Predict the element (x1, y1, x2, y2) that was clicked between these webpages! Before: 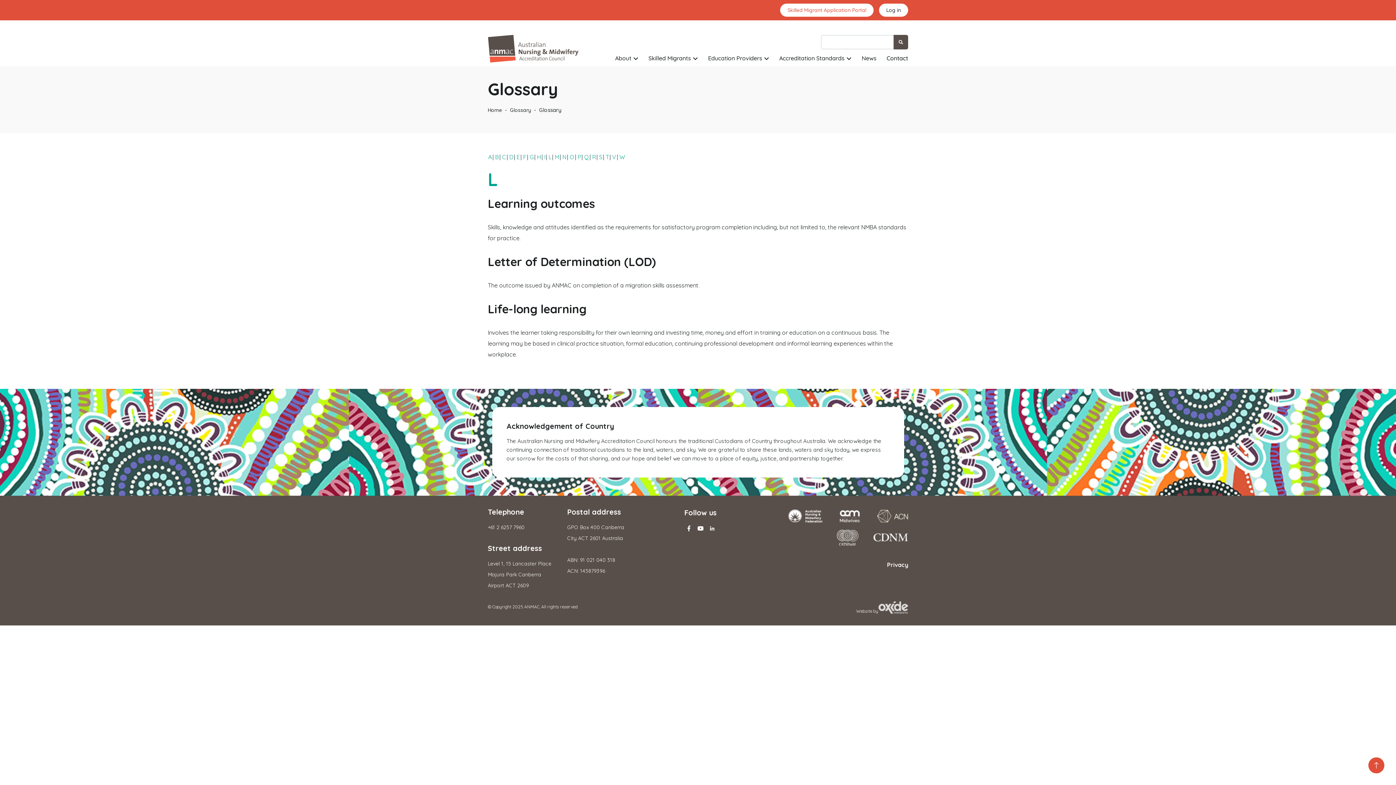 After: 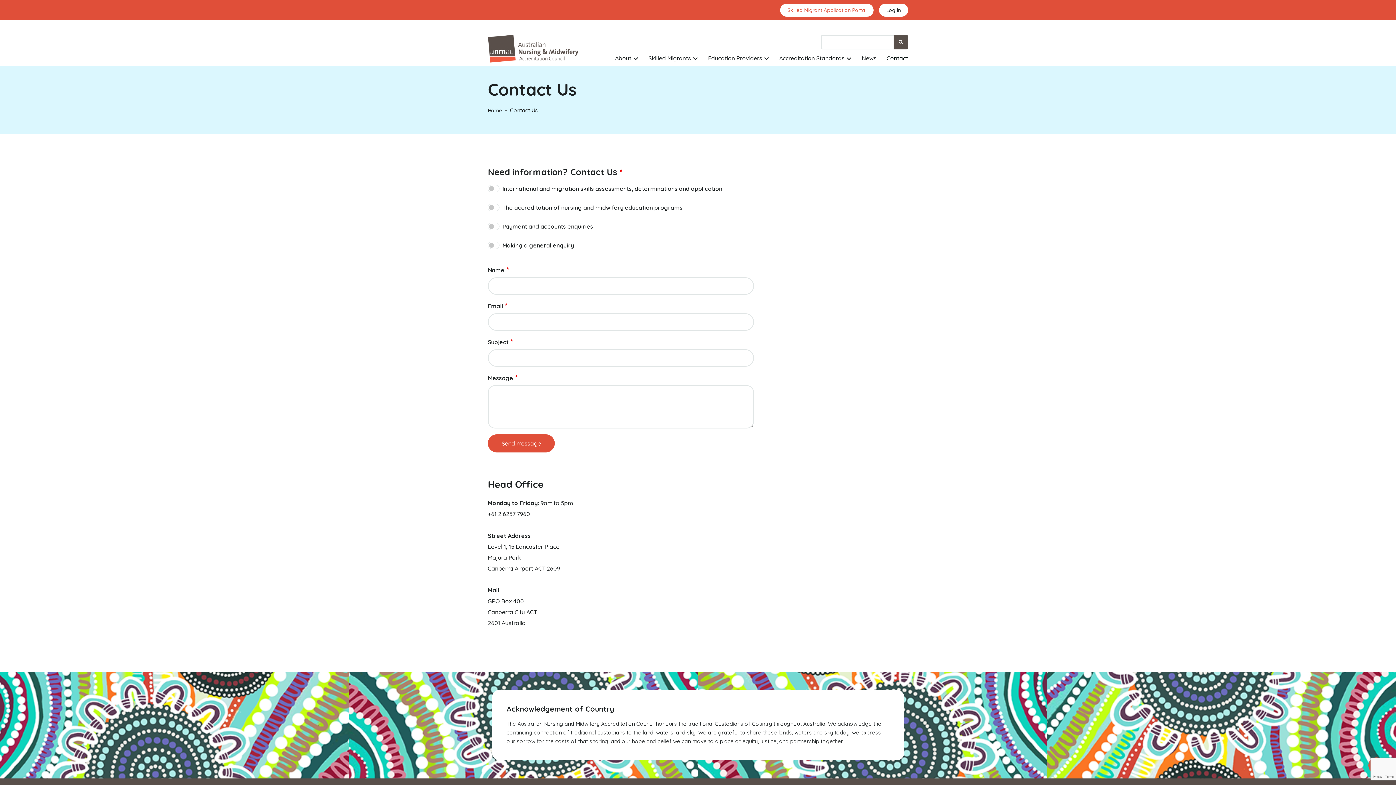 Action: label: Contact bbox: (886, 54, 908, 61)